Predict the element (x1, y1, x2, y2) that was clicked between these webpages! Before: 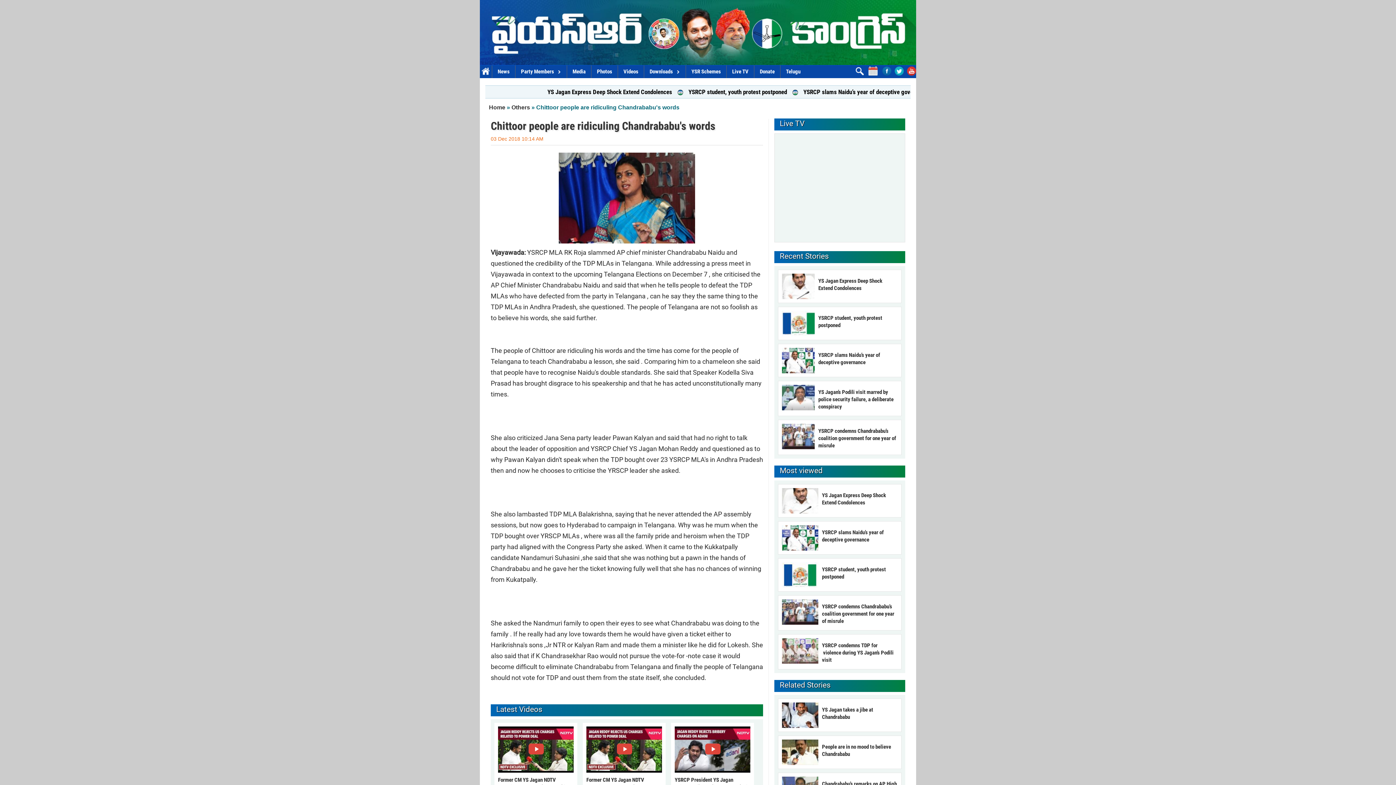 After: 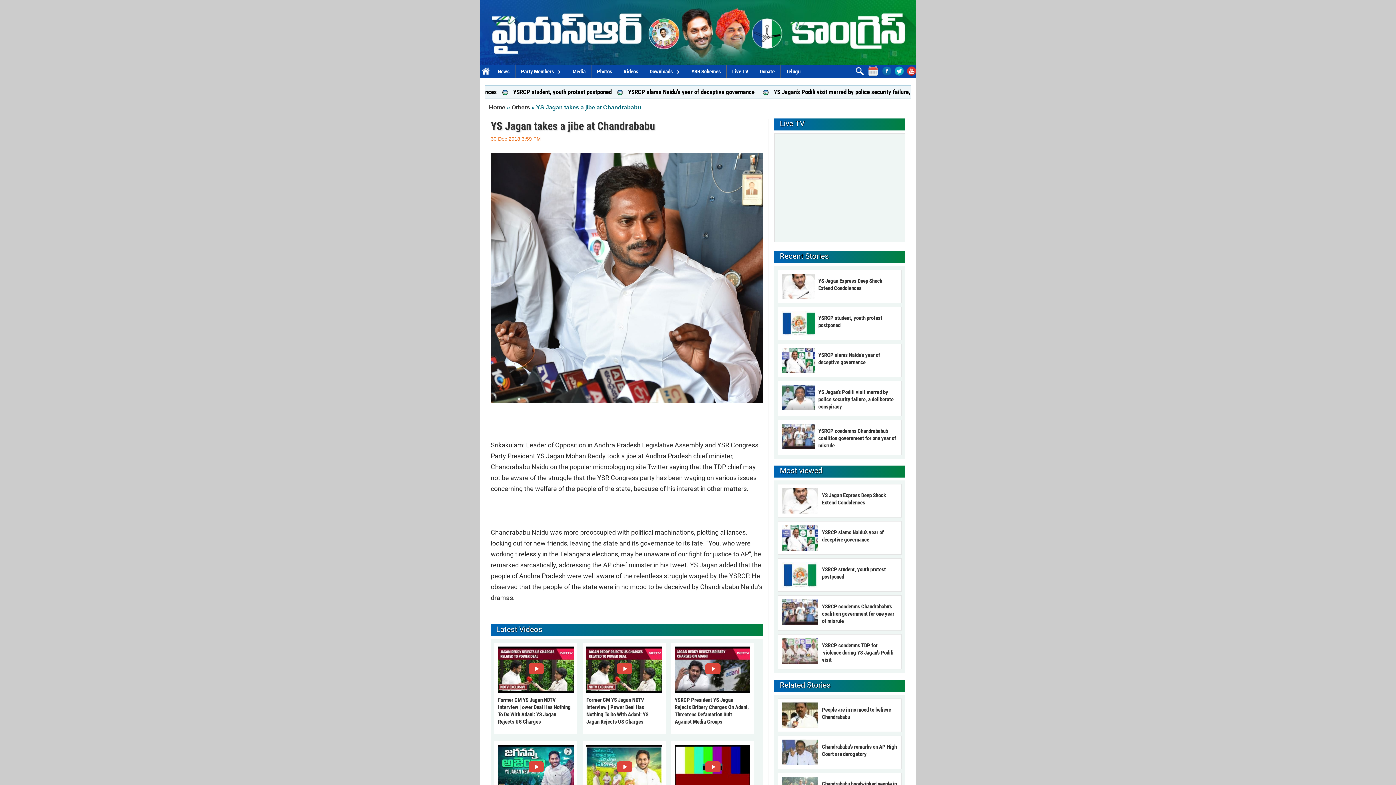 Action: bbox: (782, 712, 818, 718)